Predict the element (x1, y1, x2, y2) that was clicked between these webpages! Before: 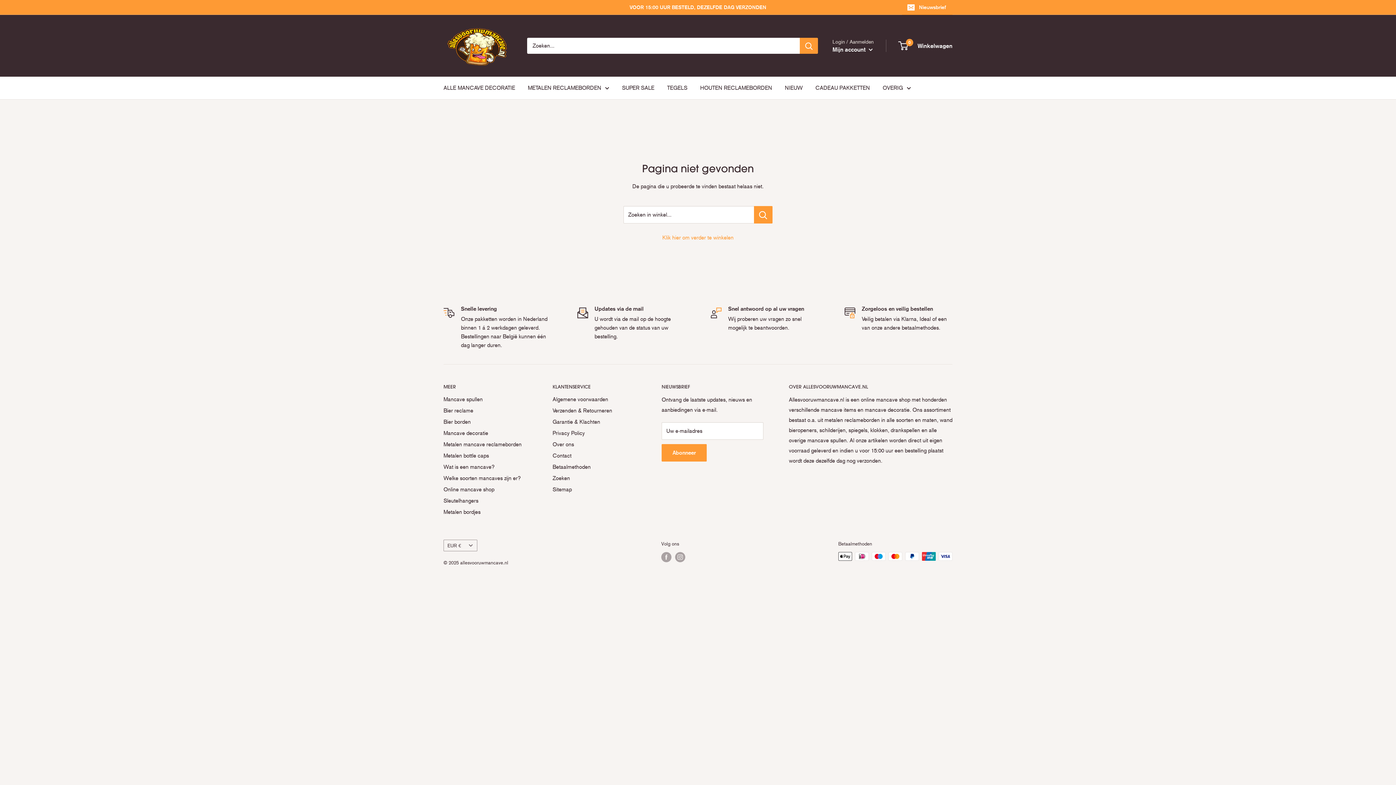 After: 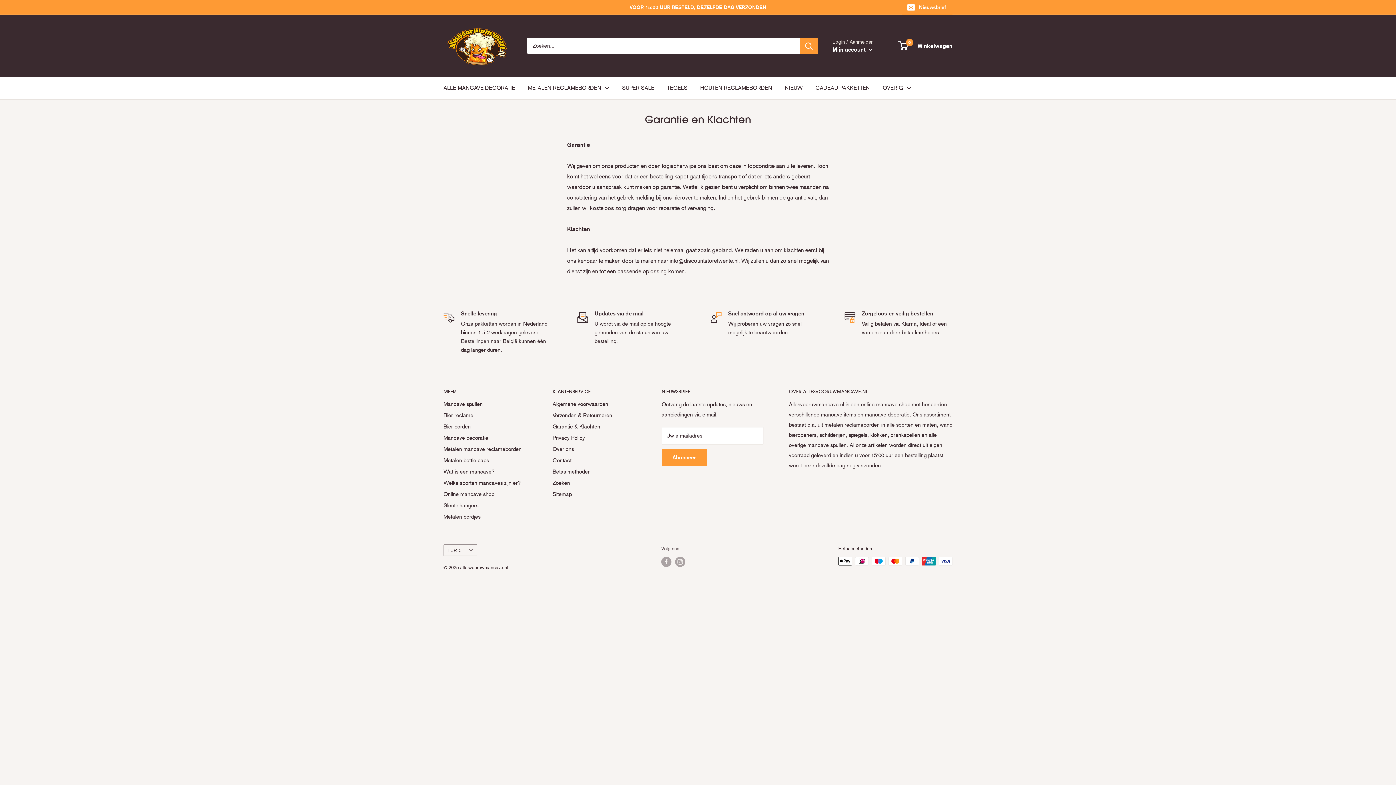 Action: label: Garantie & Klachten bbox: (552, 416, 636, 428)